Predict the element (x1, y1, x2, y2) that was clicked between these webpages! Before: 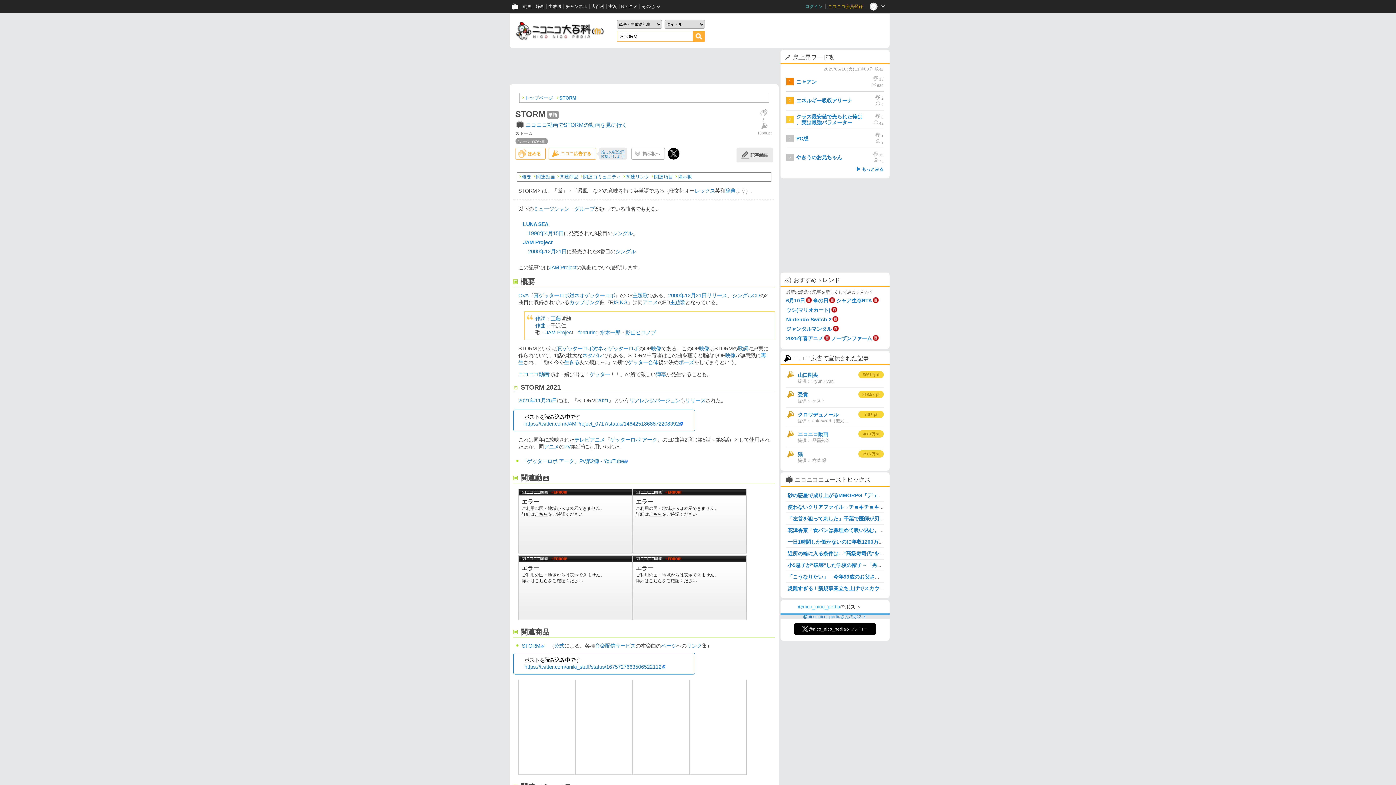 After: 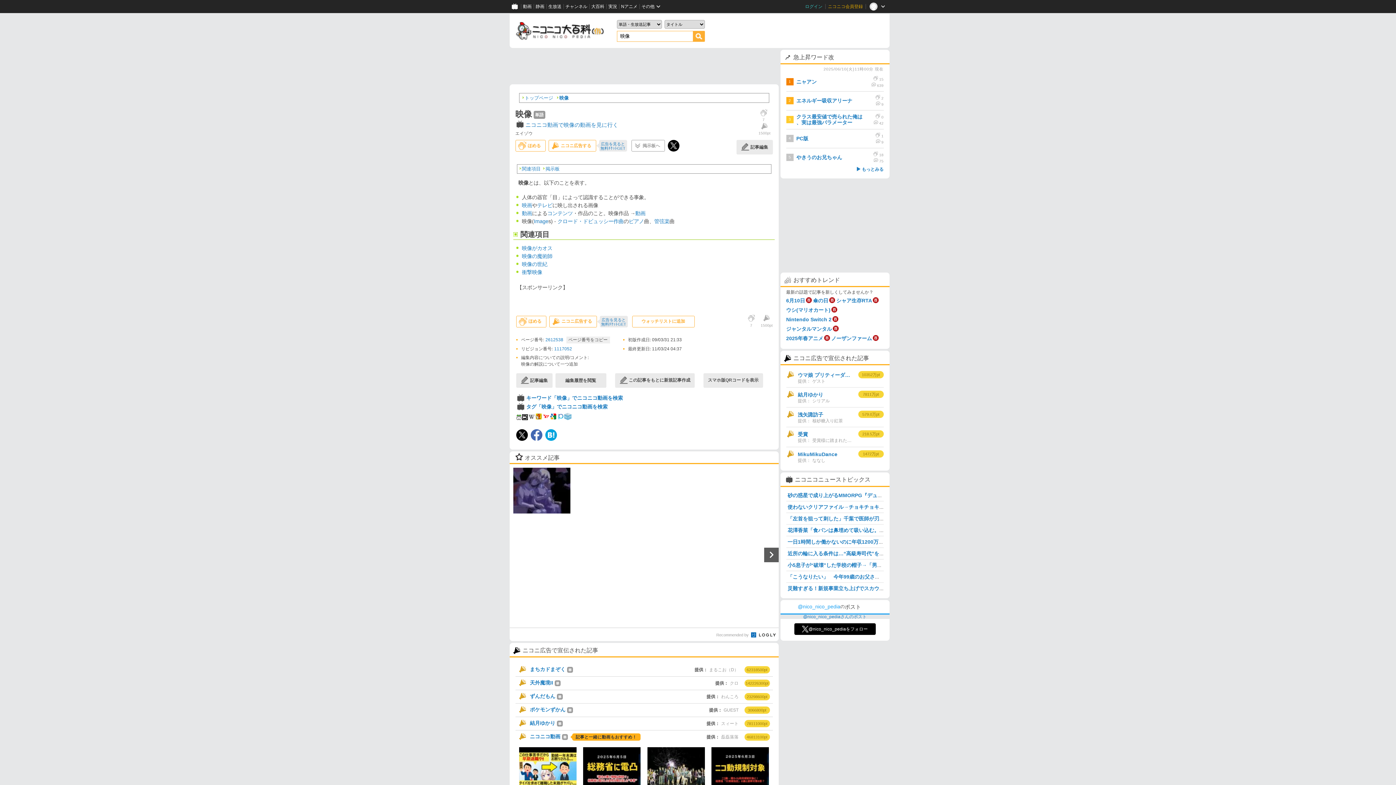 Action: bbox: (725, 352, 735, 358) label: 映像